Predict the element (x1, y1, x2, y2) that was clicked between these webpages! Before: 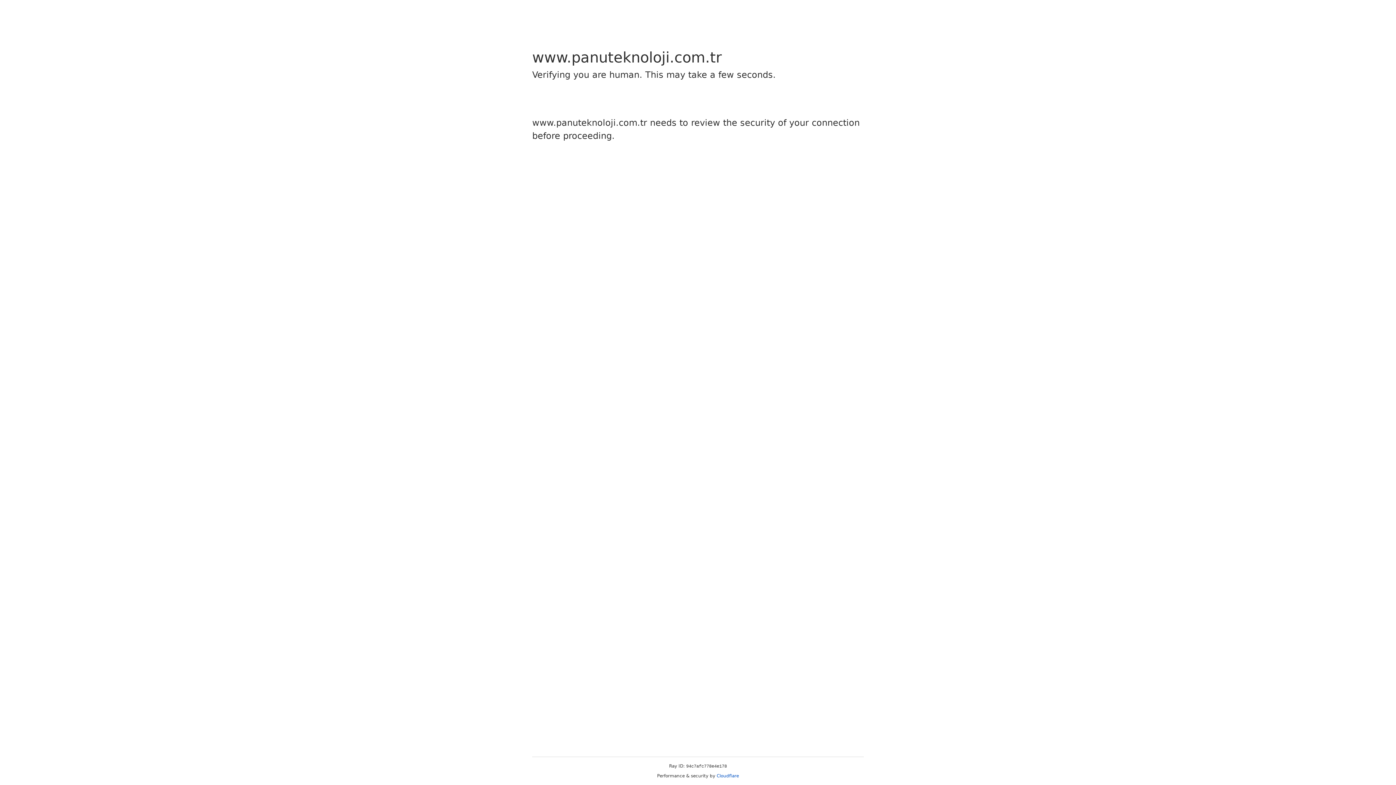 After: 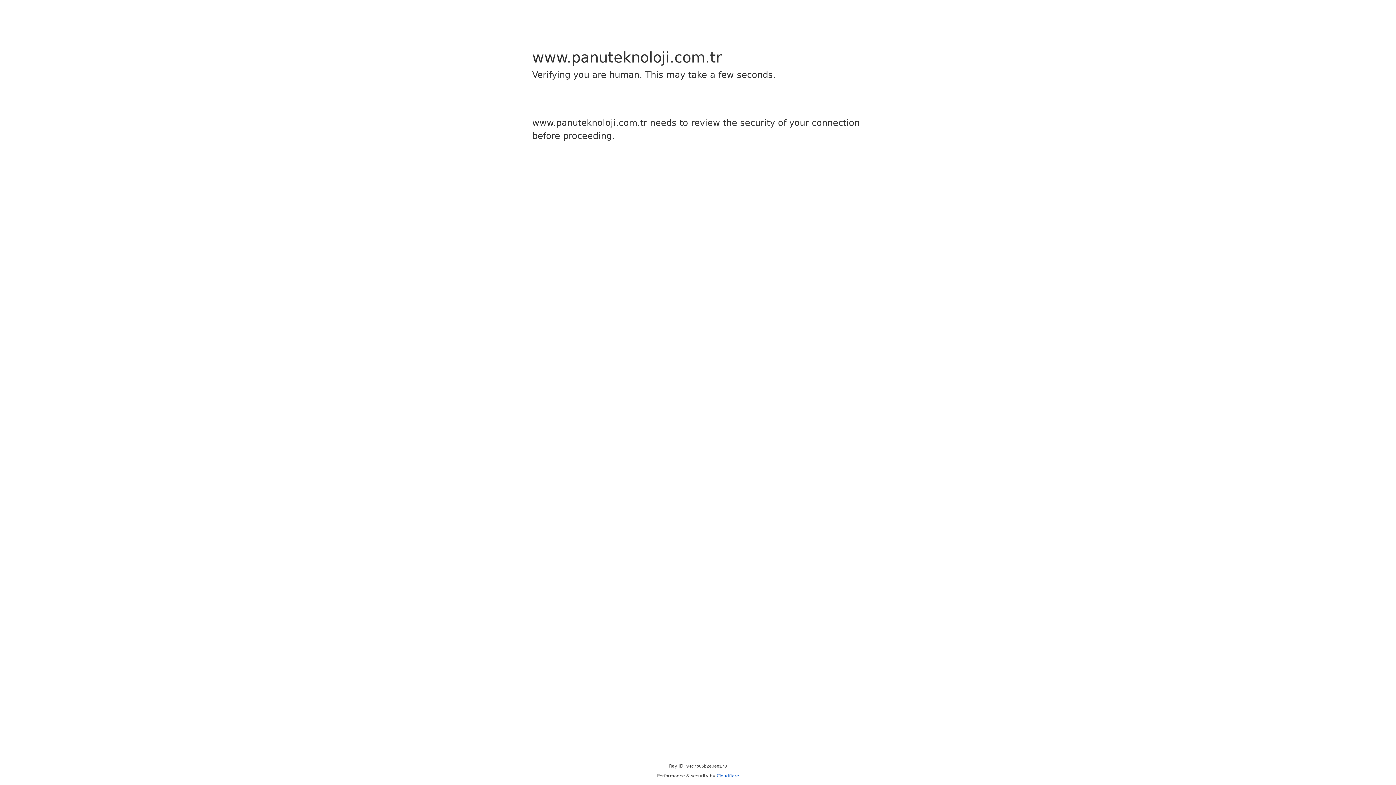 Action: bbox: (716, 773, 739, 778) label: Cloudflare